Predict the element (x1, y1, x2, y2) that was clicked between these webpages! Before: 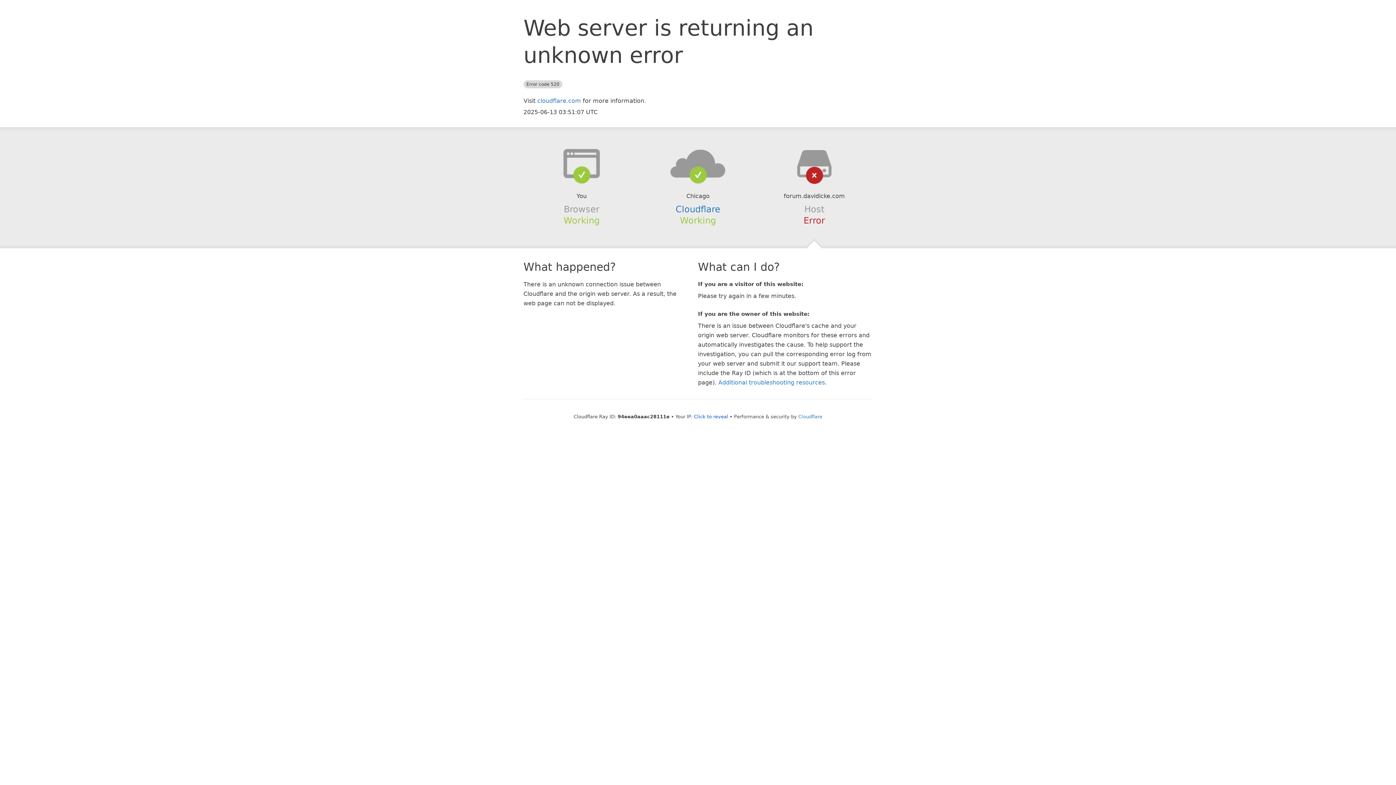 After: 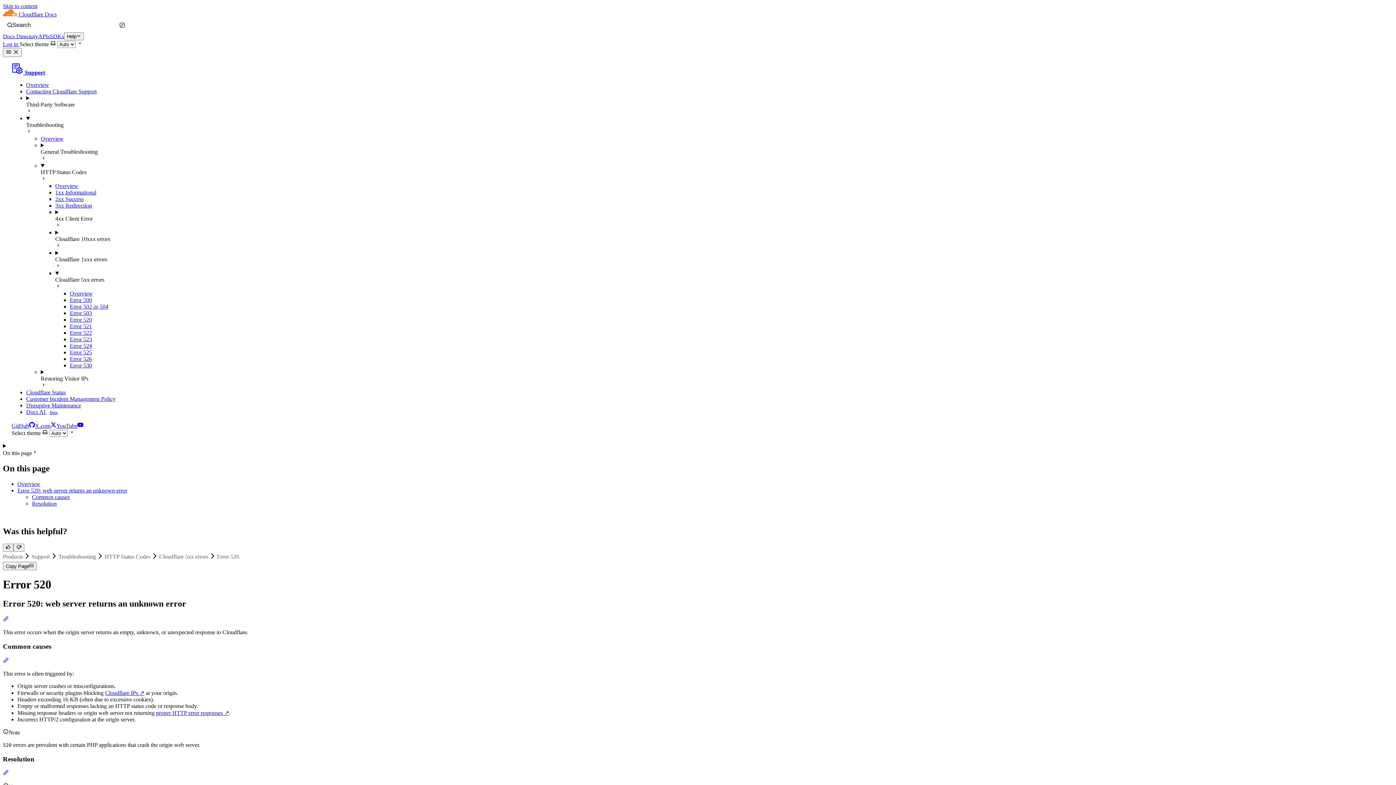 Action: label: Additional troubleshooting resources bbox: (718, 379, 825, 386)